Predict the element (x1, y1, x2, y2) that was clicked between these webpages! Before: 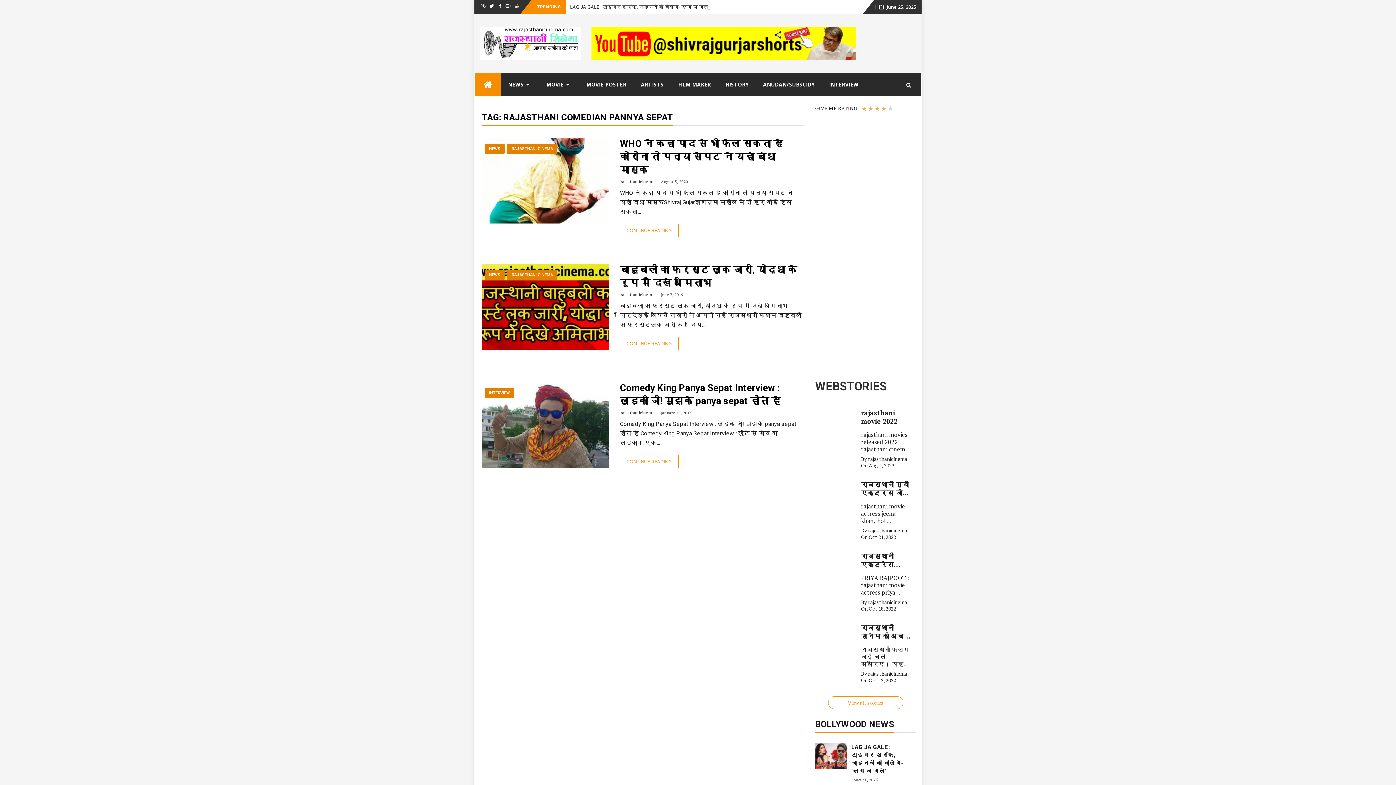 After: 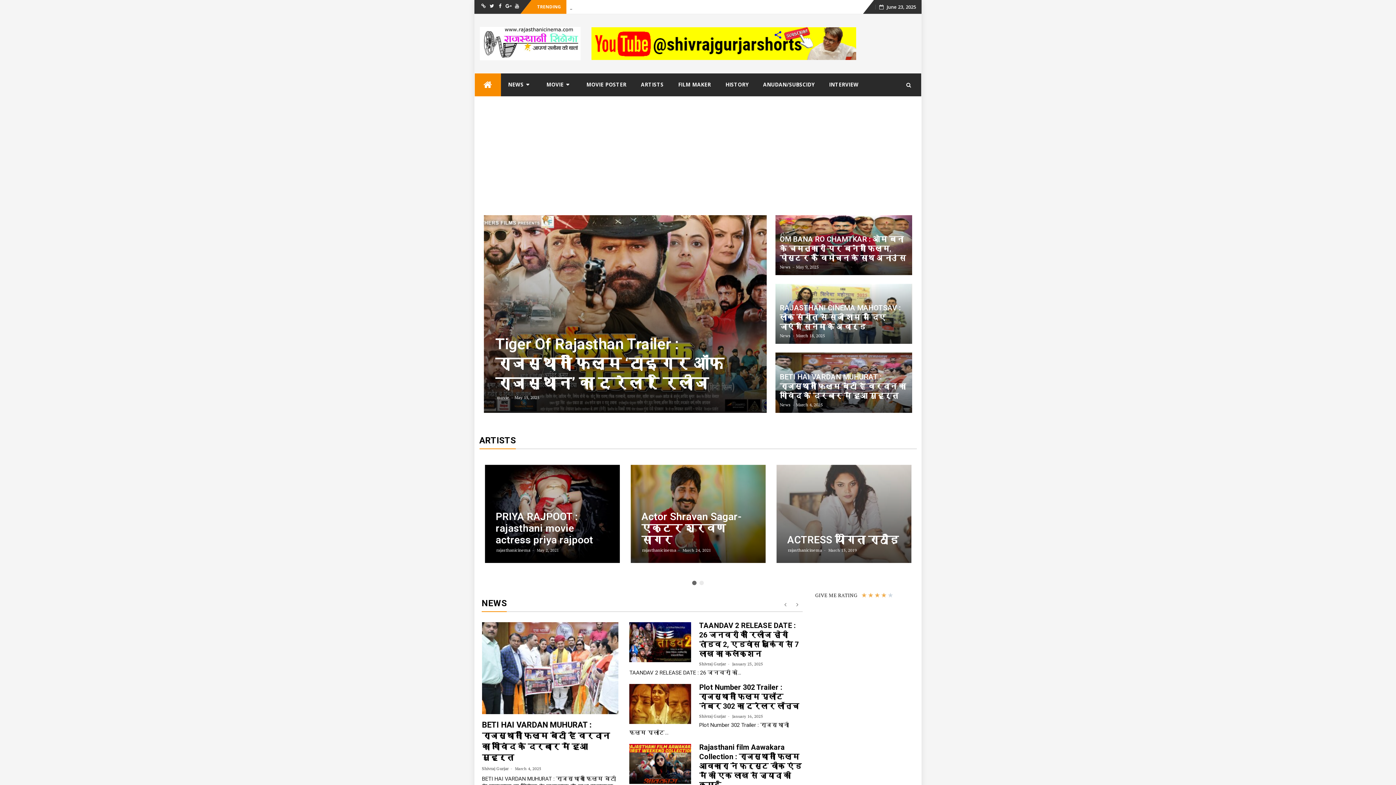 Action: bbox: (620, 292, 654, 297) label: rajasthanicinema